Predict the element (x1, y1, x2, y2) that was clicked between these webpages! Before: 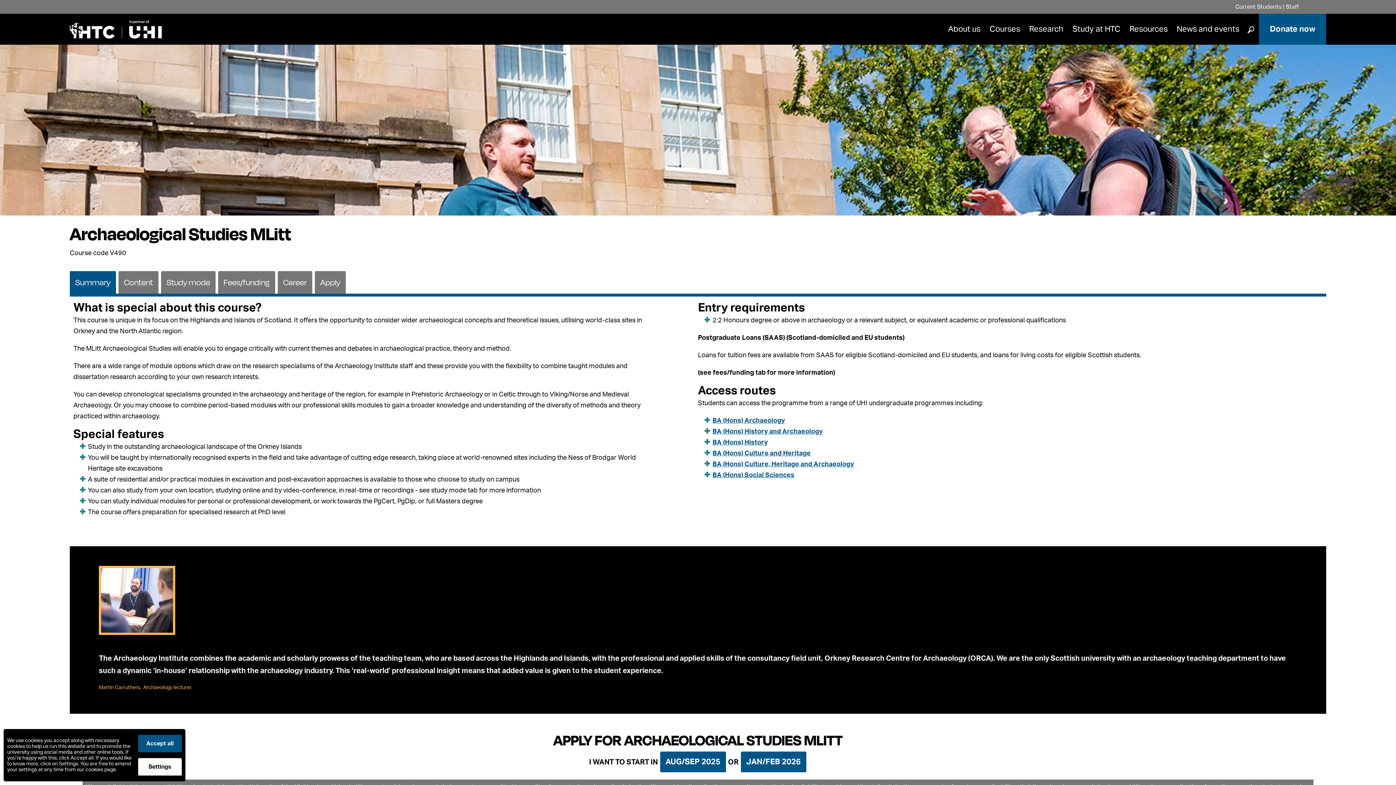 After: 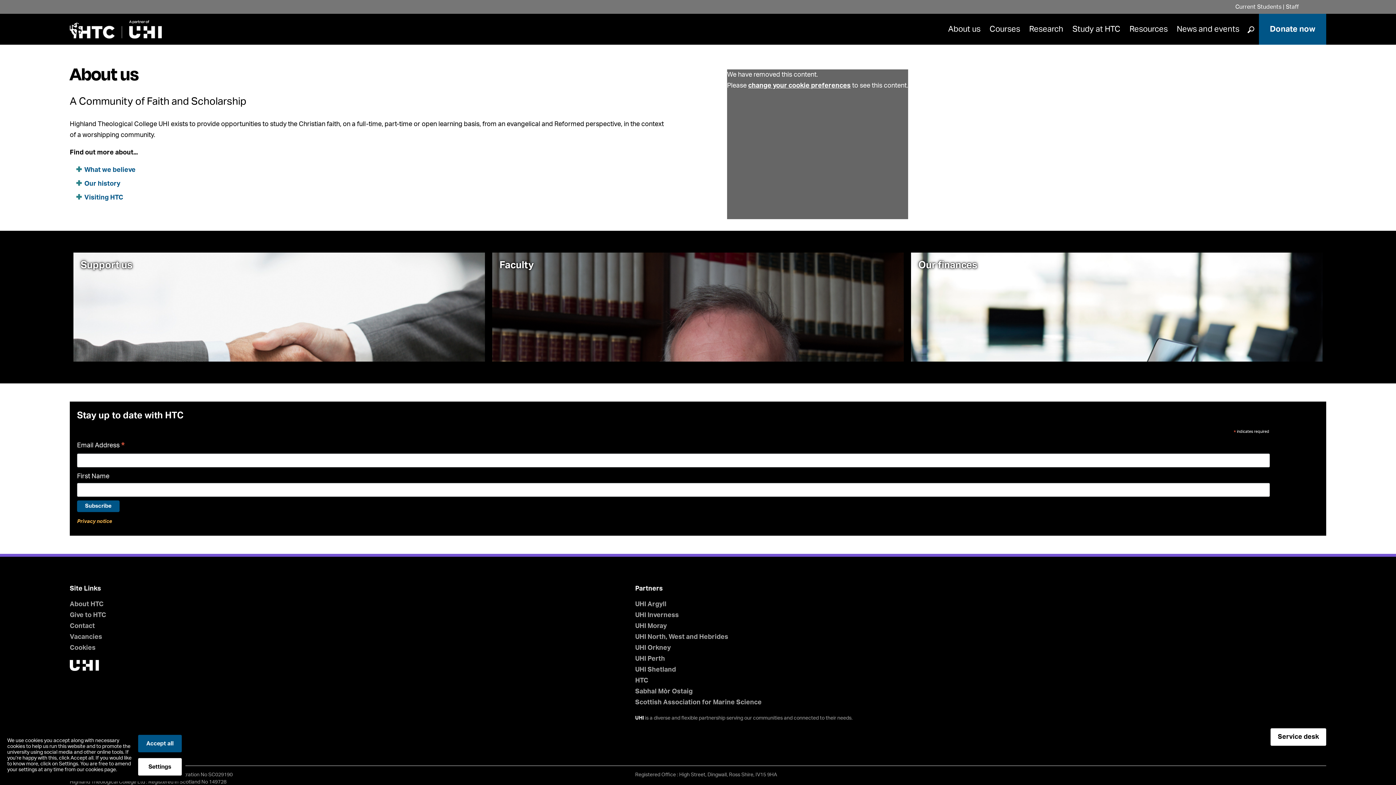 Action: label: About us bbox: (944, 21, 984, 37)